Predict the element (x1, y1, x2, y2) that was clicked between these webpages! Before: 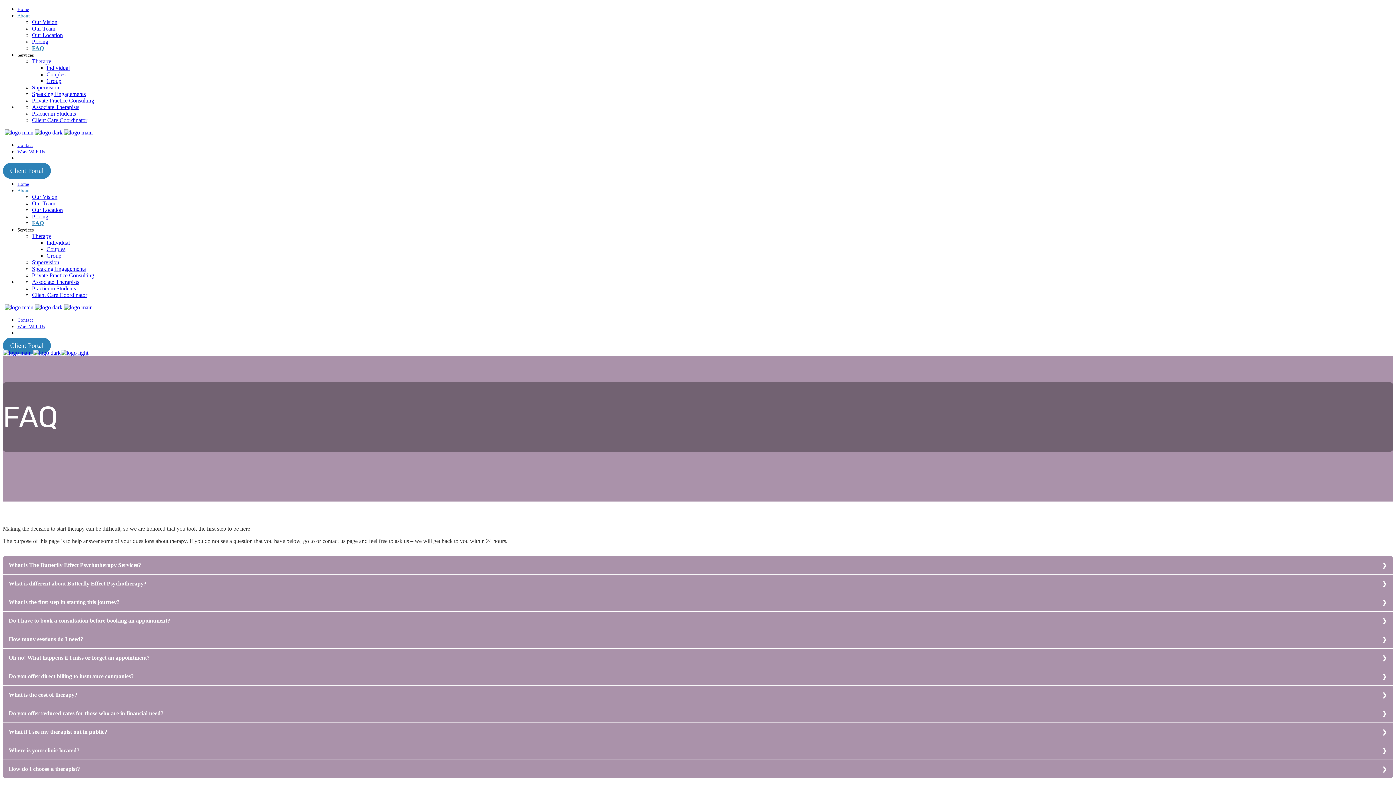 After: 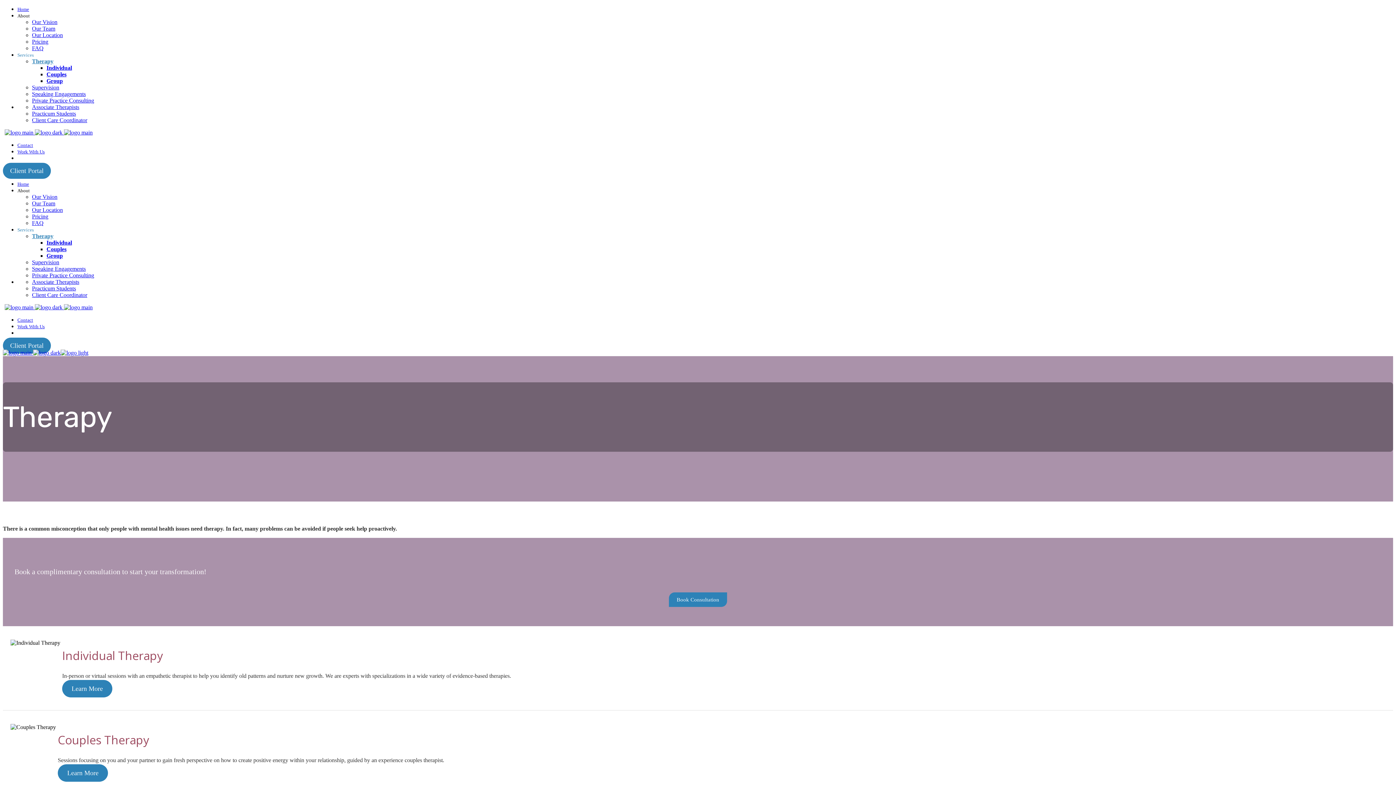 Action: bbox: (32, 233, 51, 239) label: Therapy